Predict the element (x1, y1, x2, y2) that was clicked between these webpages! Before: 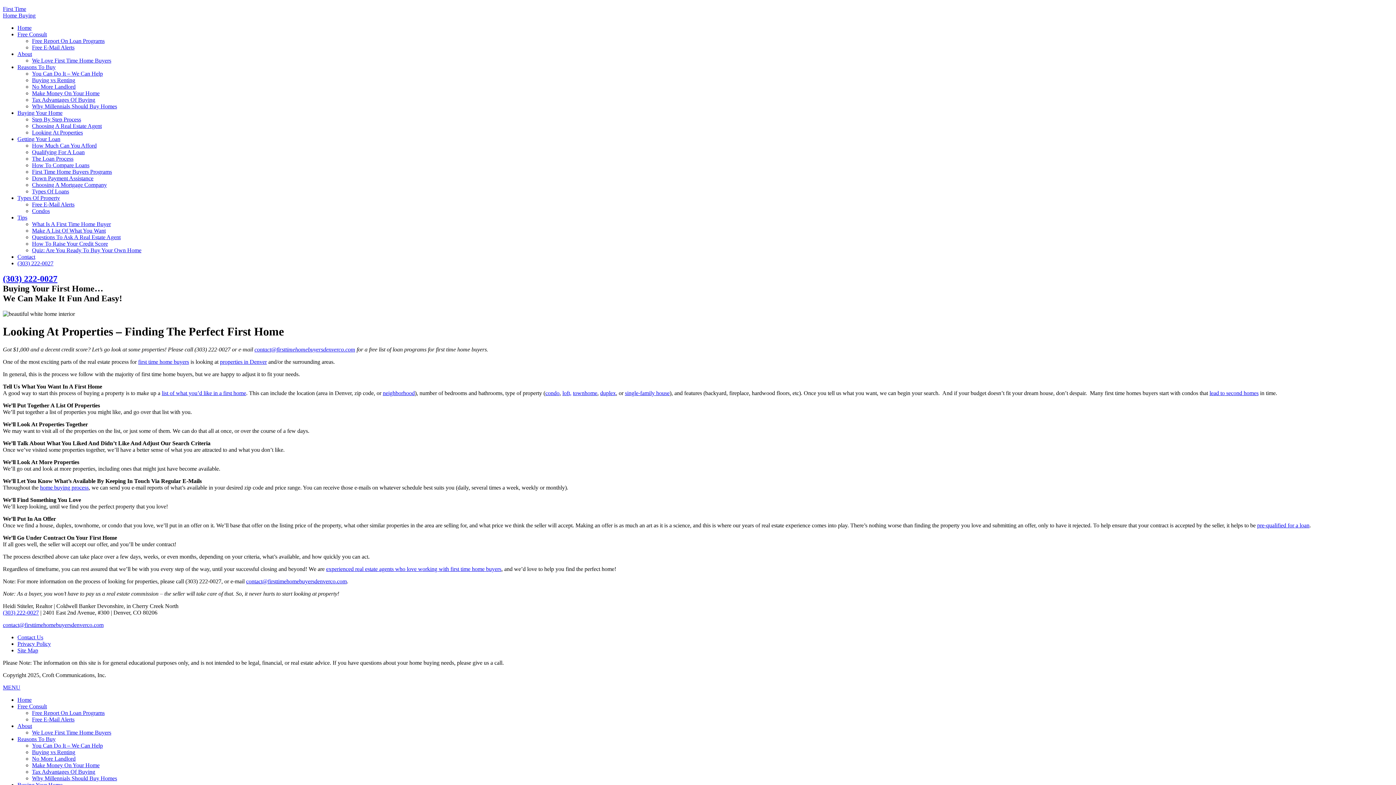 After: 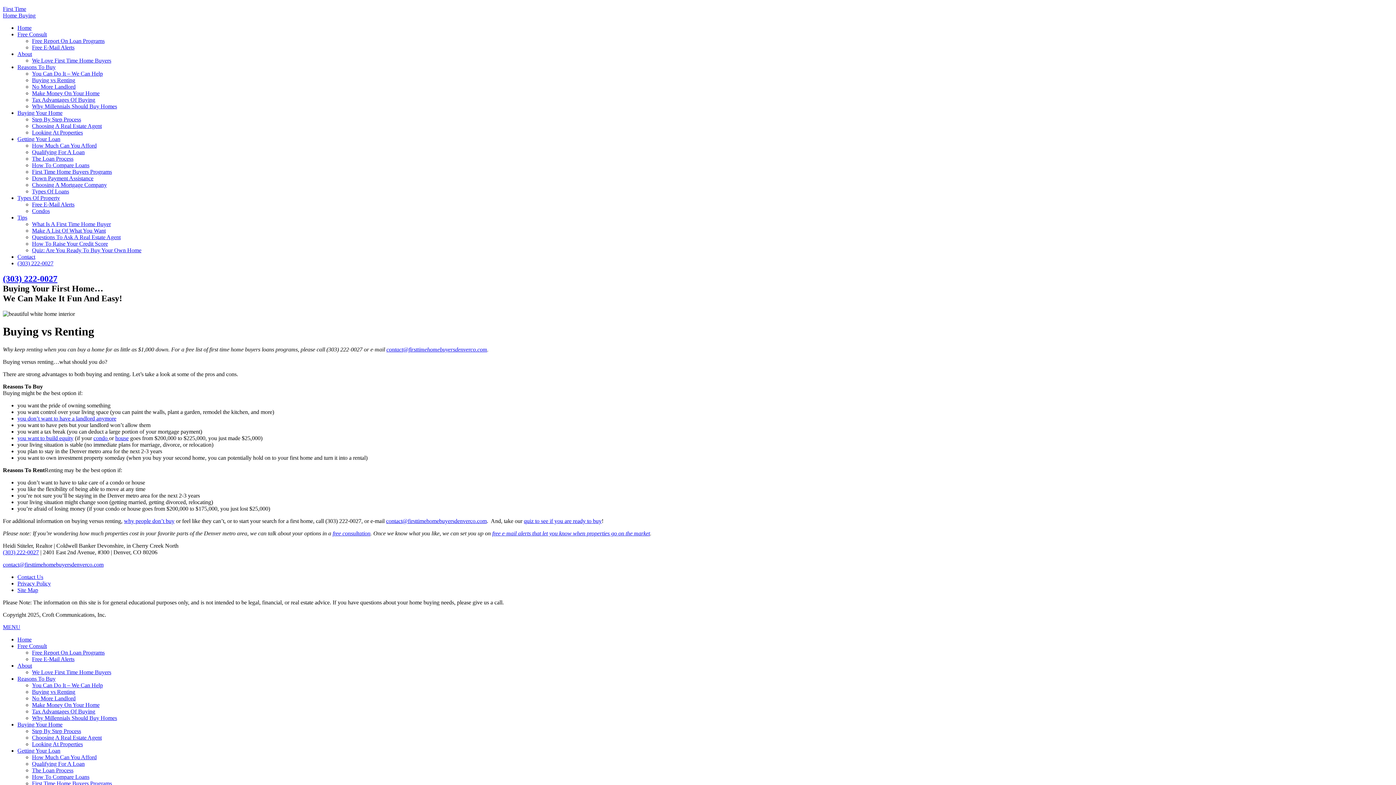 Action: label: Buying vs Renting bbox: (32, 77, 75, 83)